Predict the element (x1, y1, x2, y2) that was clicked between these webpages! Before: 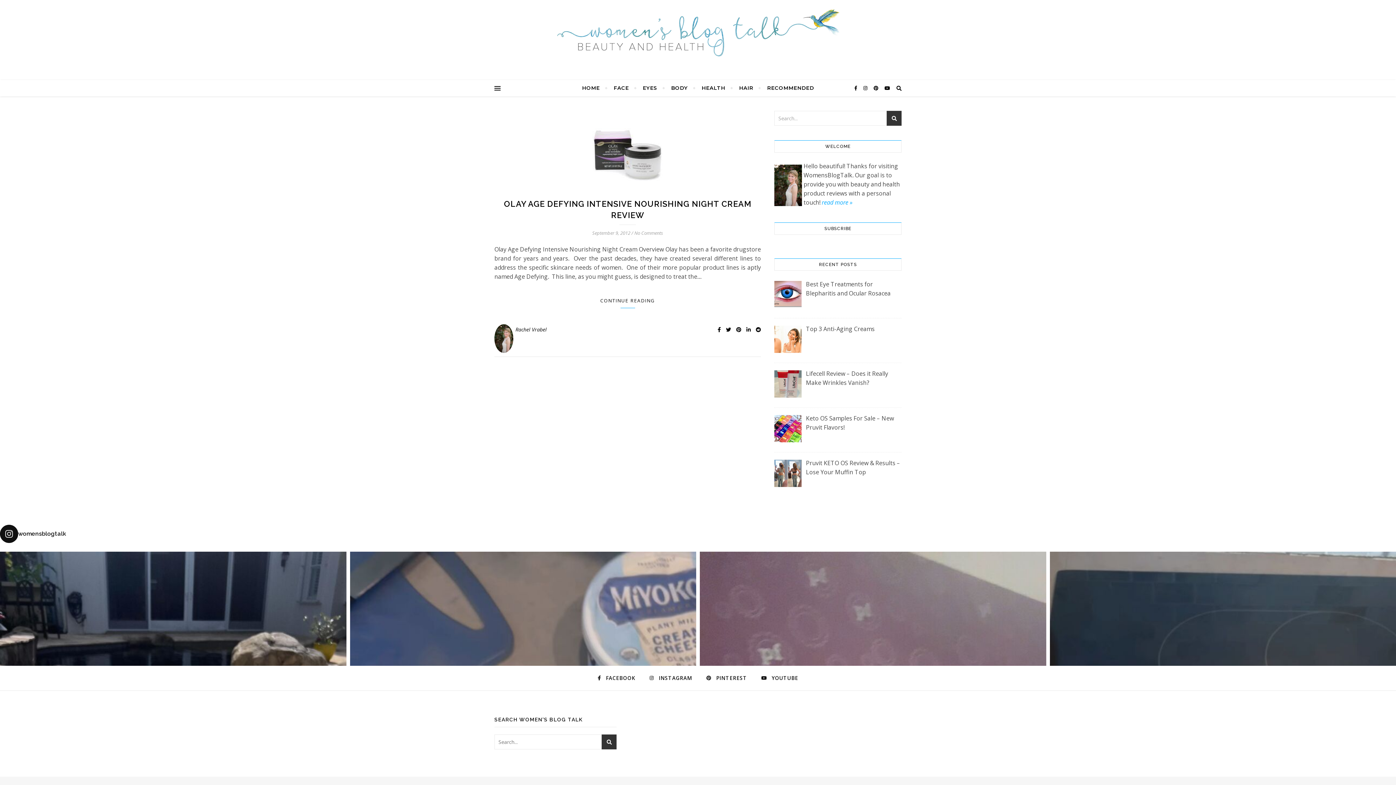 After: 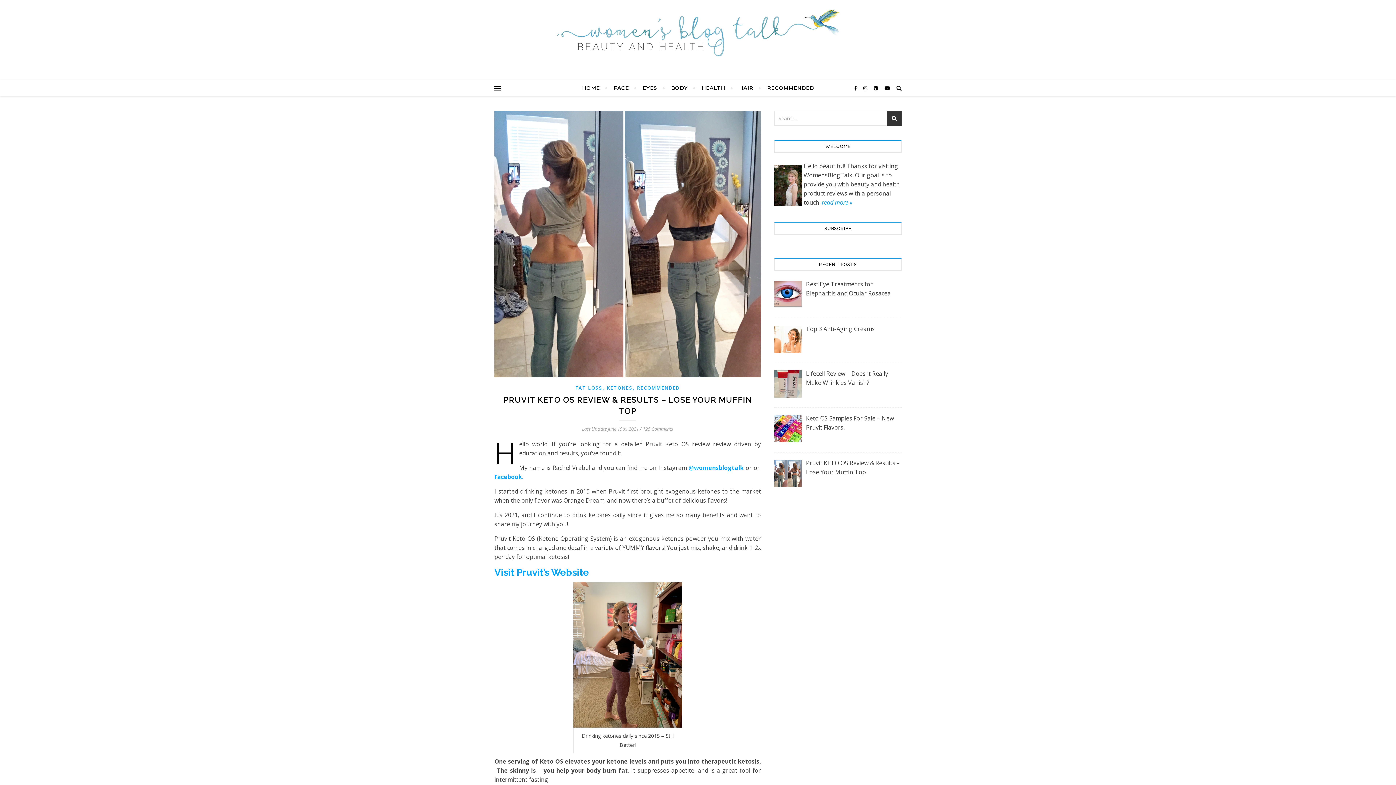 Action: label: Pruvit KETO OS Review & Results – Lose Your Muffin Top bbox: (774, 458, 901, 477)